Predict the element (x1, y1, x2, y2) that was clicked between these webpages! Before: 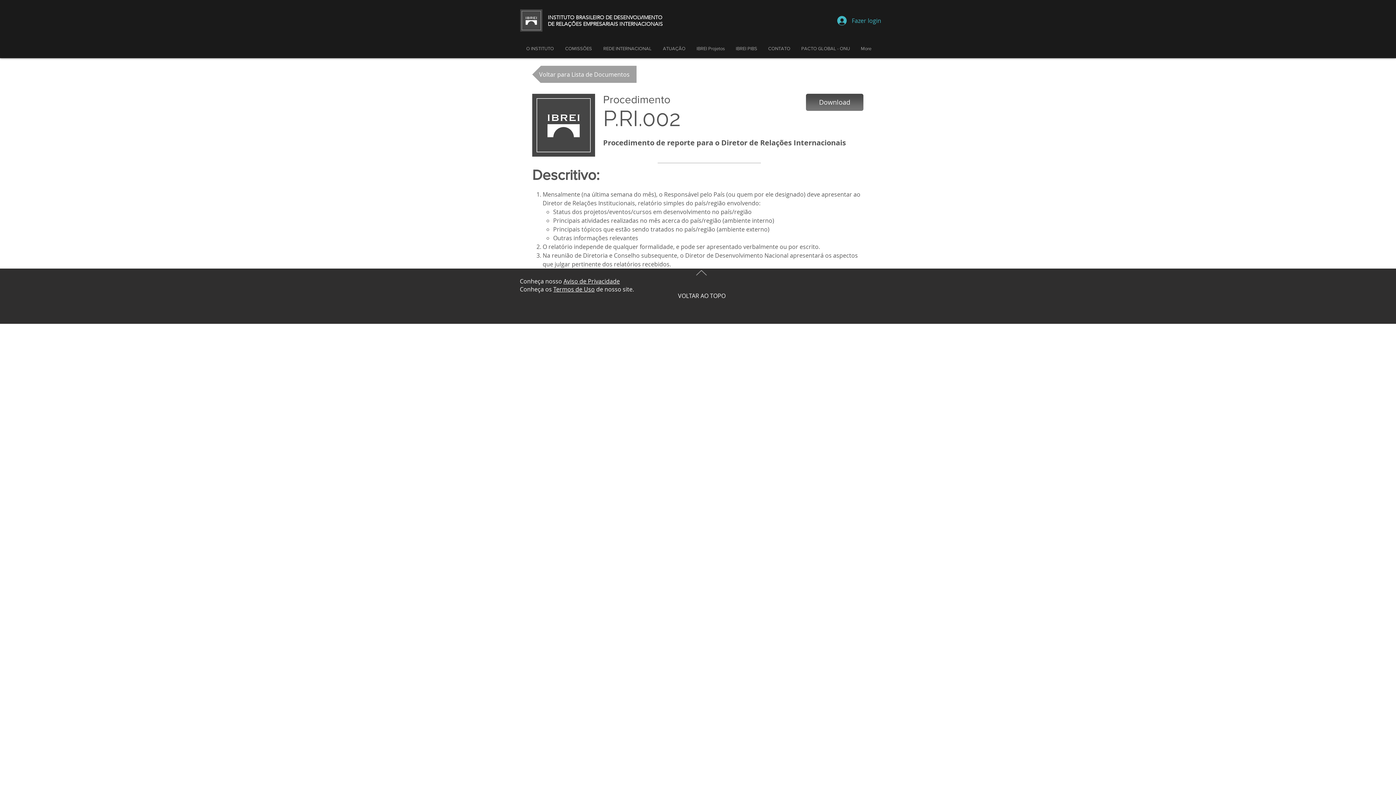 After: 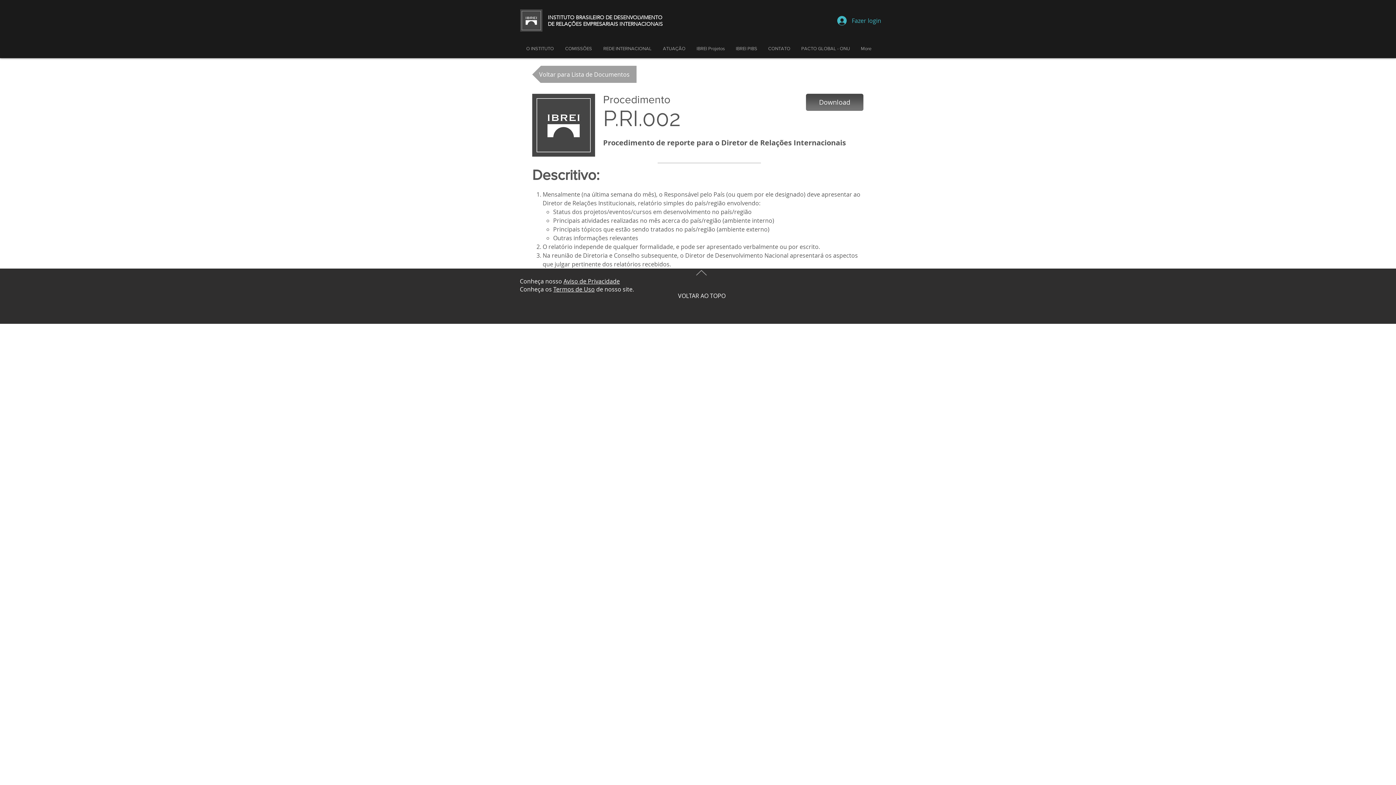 Action: label: Termos de Uso bbox: (553, 285, 594, 293)